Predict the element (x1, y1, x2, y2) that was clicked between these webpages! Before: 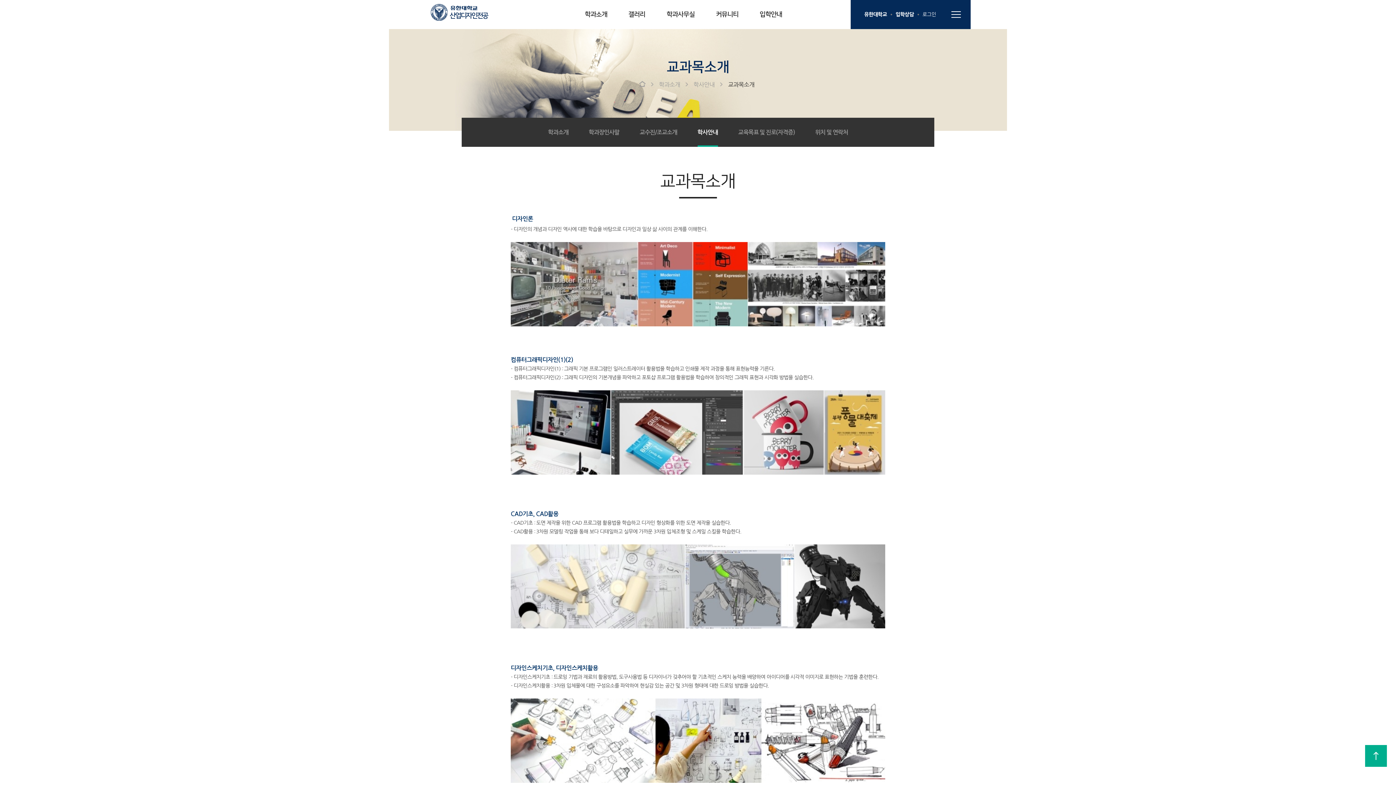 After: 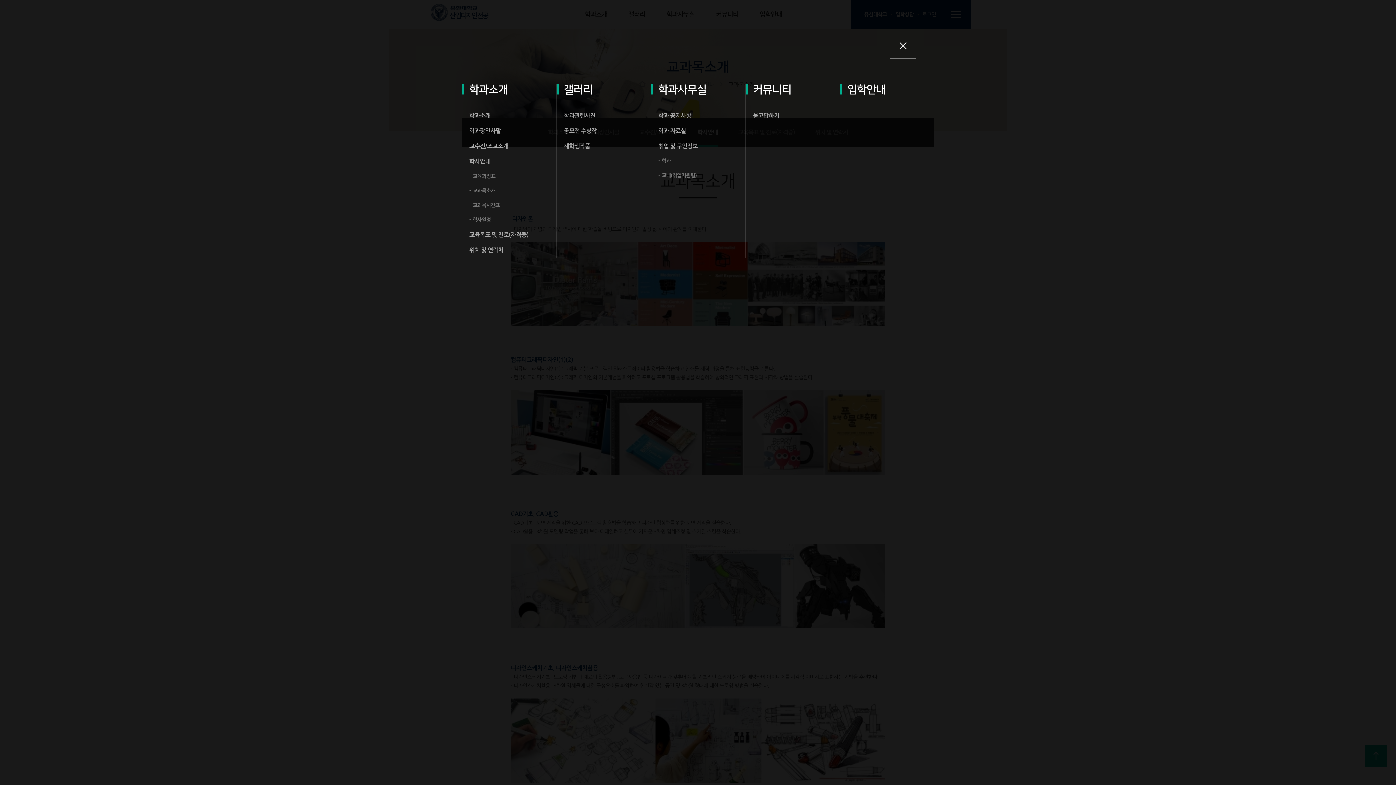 Action: label: 메뉴열기 bbox: (941, 0, 970, 29)